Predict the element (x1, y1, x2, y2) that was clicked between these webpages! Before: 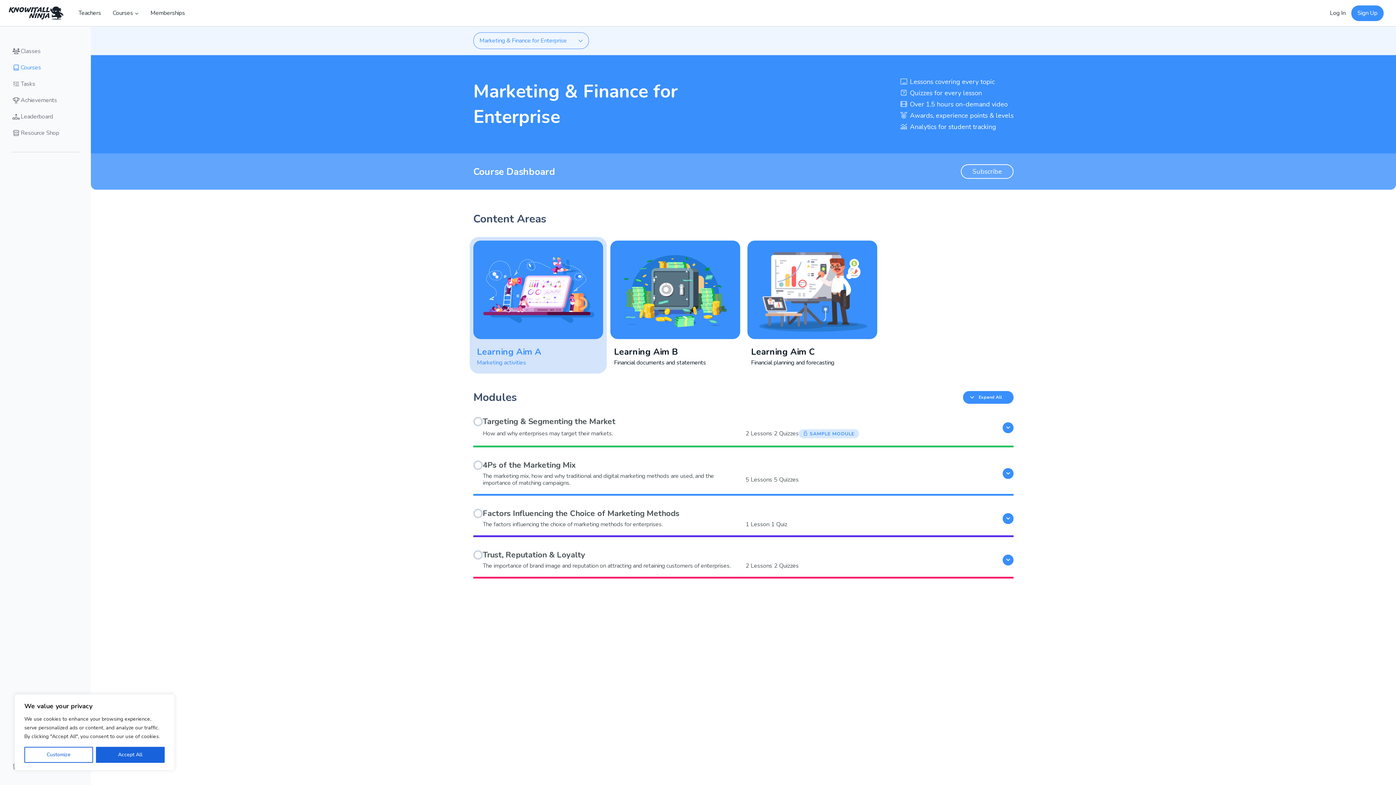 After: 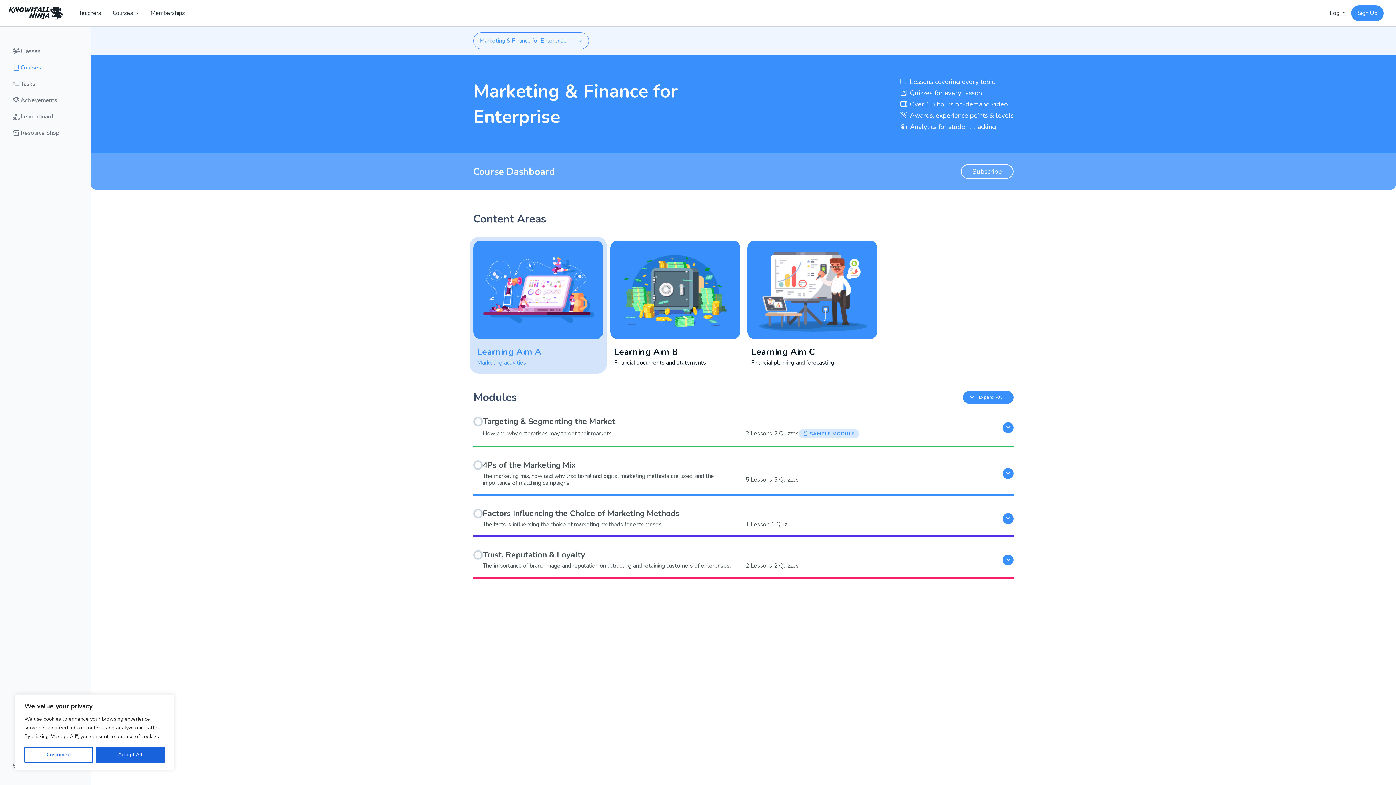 Action: bbox: (473, 509, 1002, 528) label: Factors Influencing the Choice of Marketing Methods
The factors influencing the choice of marketing methods for enterprises.
1 Lesson
|
1 Quiz